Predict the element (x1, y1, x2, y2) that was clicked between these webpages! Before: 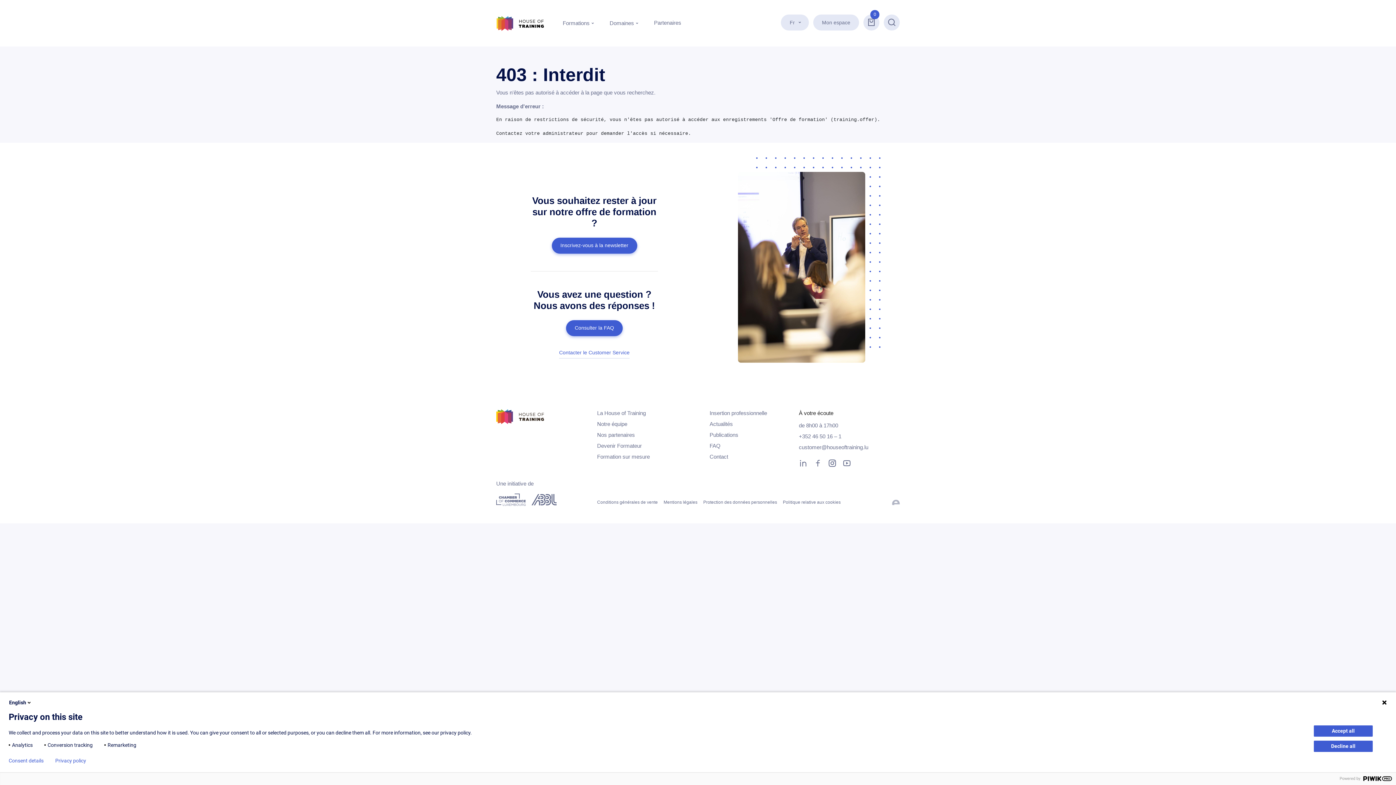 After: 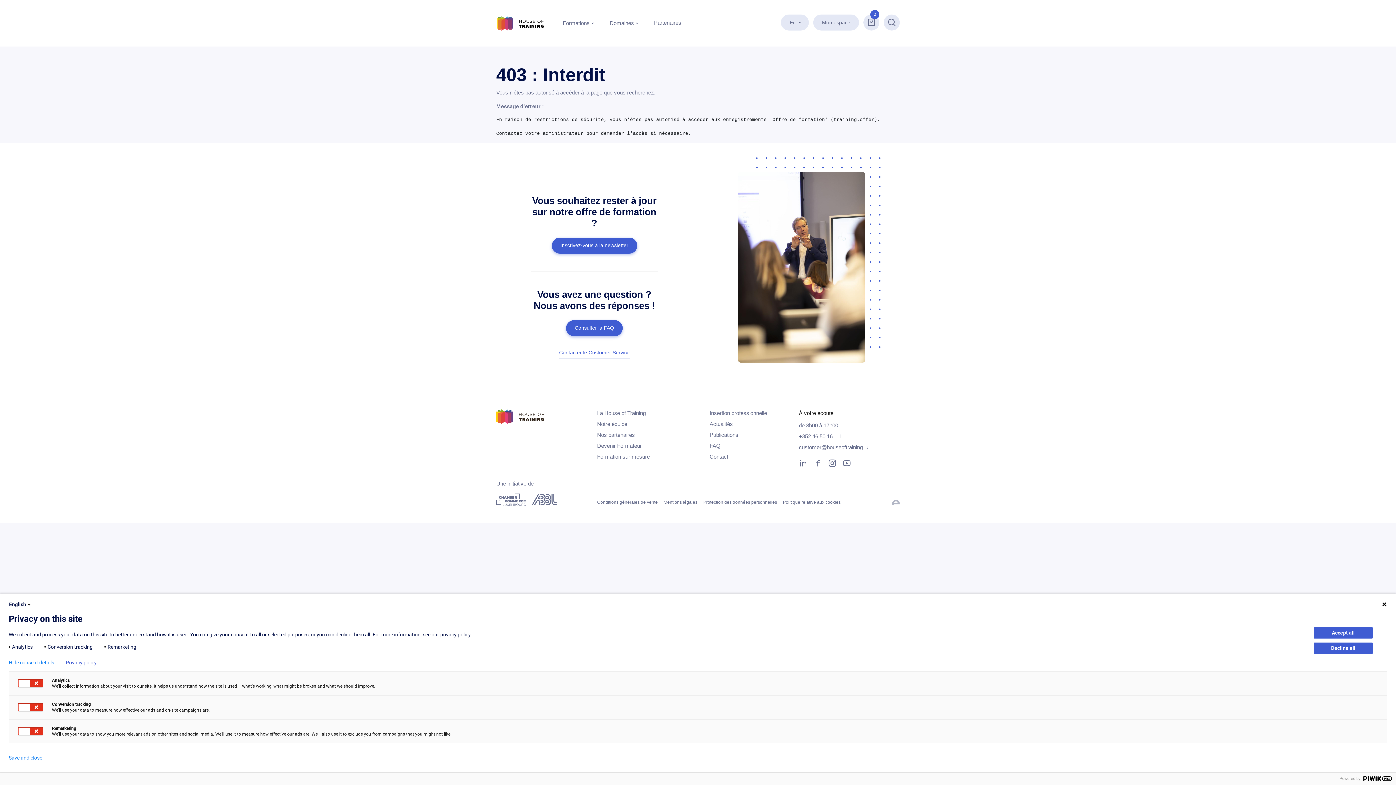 Action: label: Consent details bbox: (8, 758, 43, 764)